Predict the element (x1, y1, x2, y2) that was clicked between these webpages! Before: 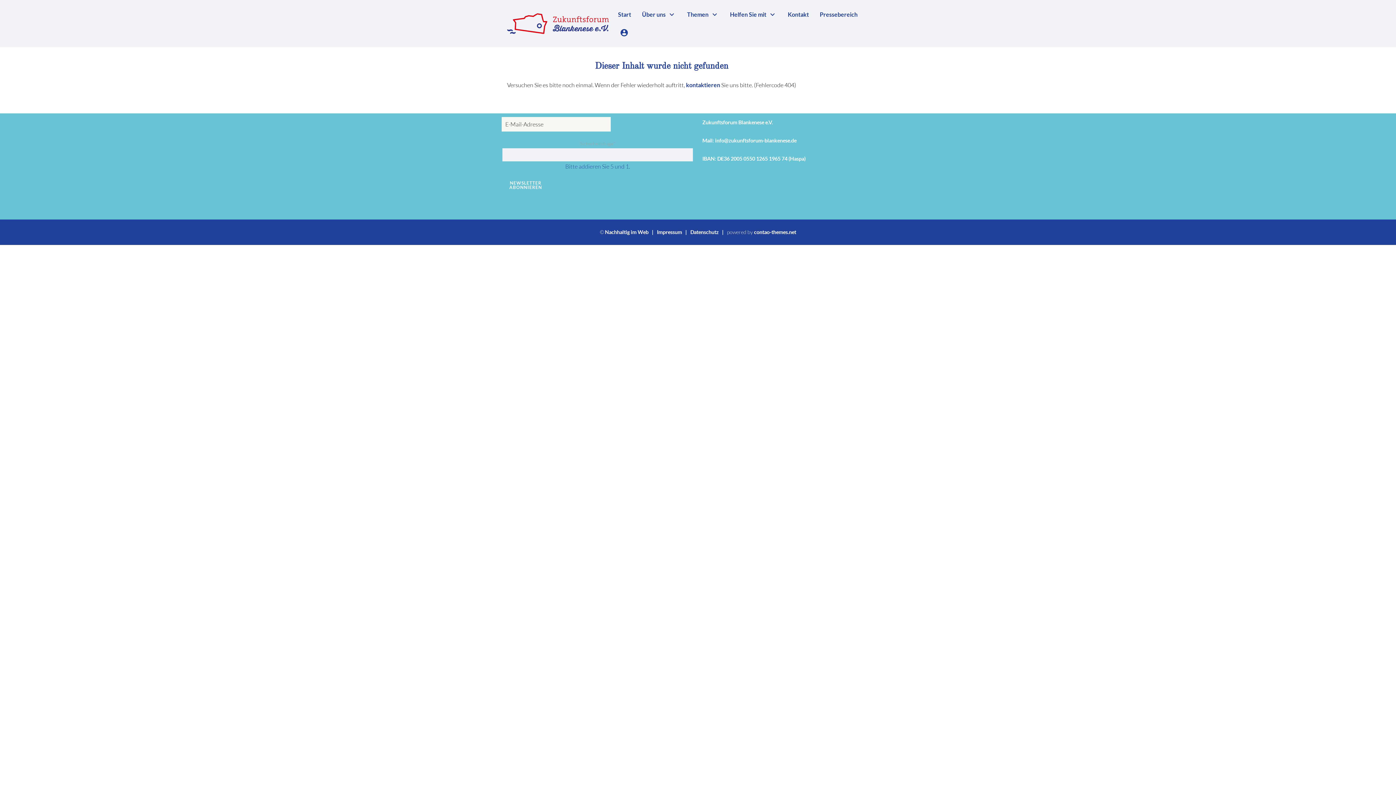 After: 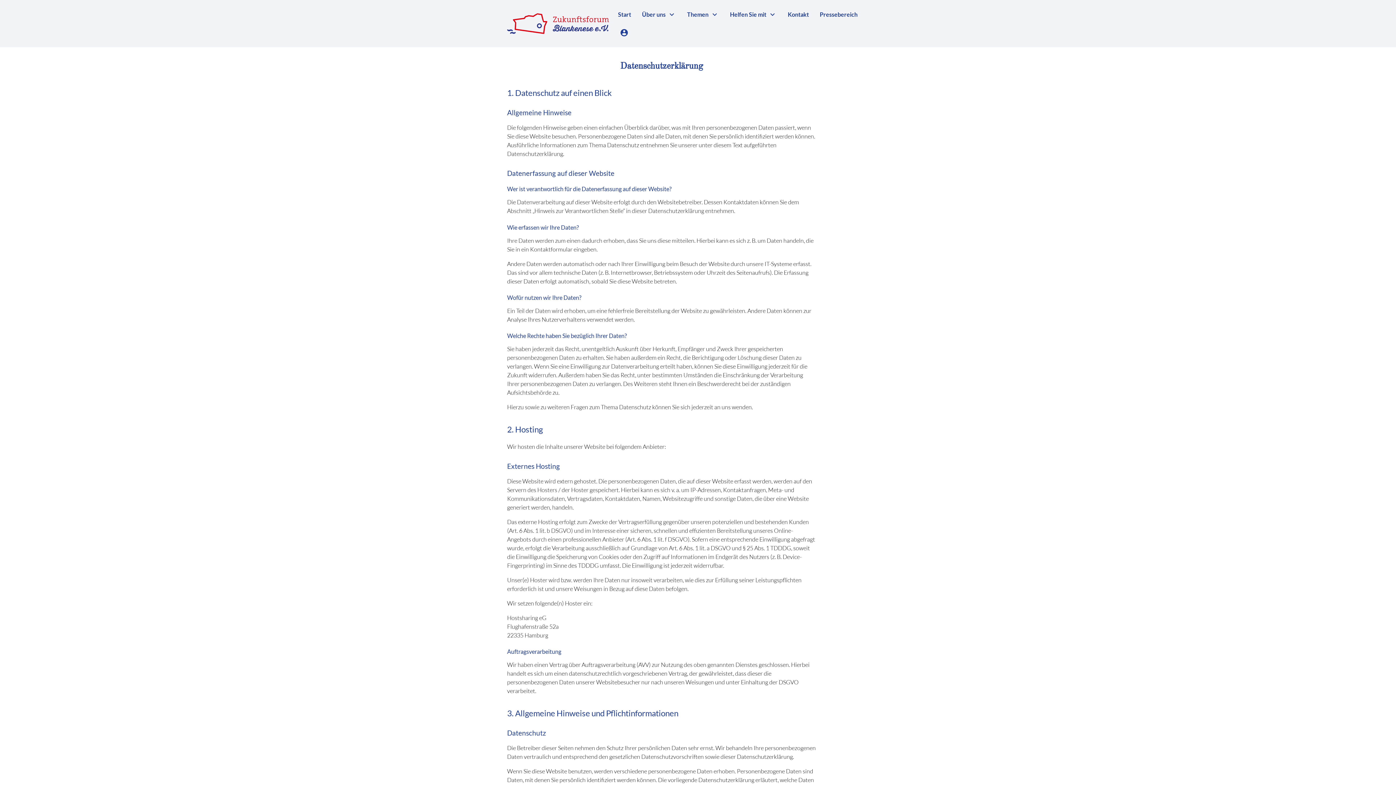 Action: label: Datenschutz bbox: (690, 229, 718, 235)